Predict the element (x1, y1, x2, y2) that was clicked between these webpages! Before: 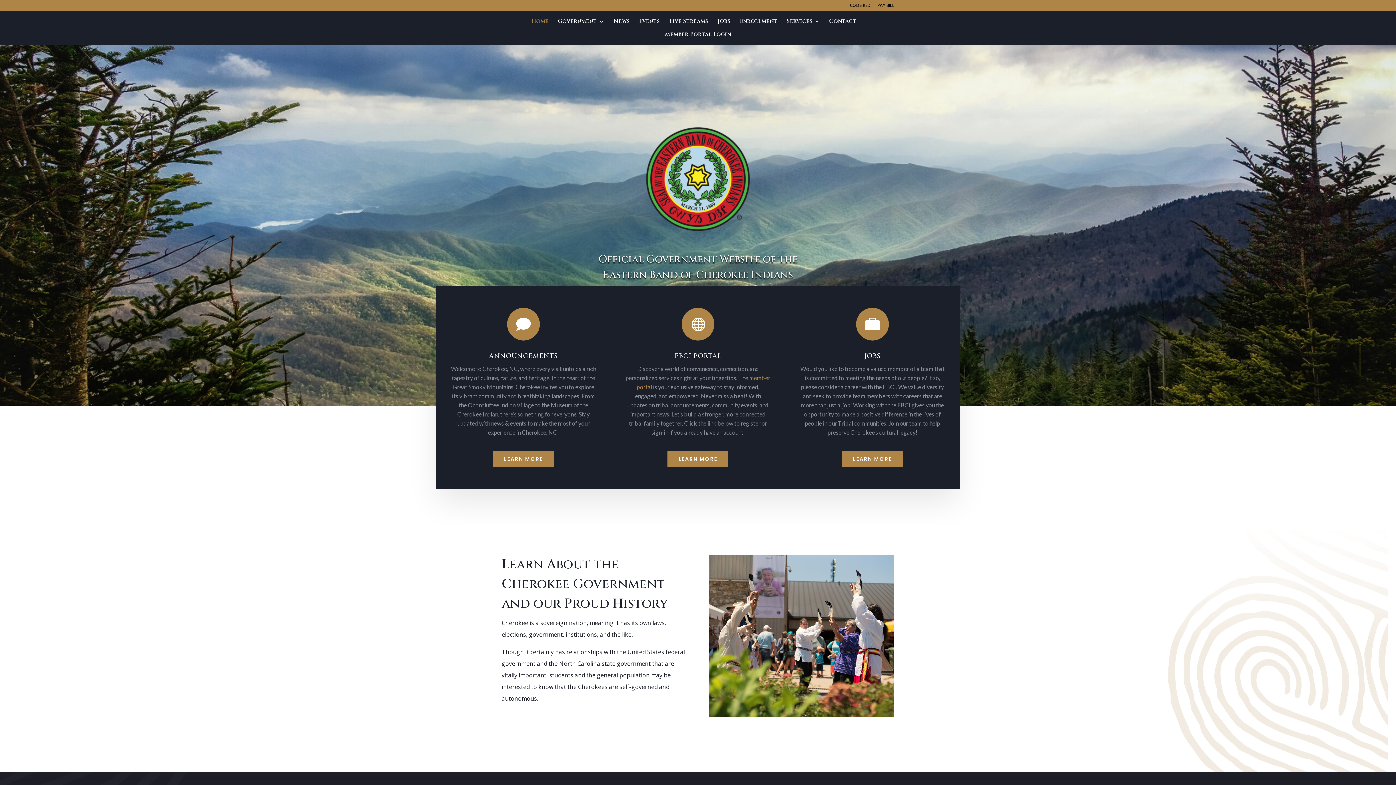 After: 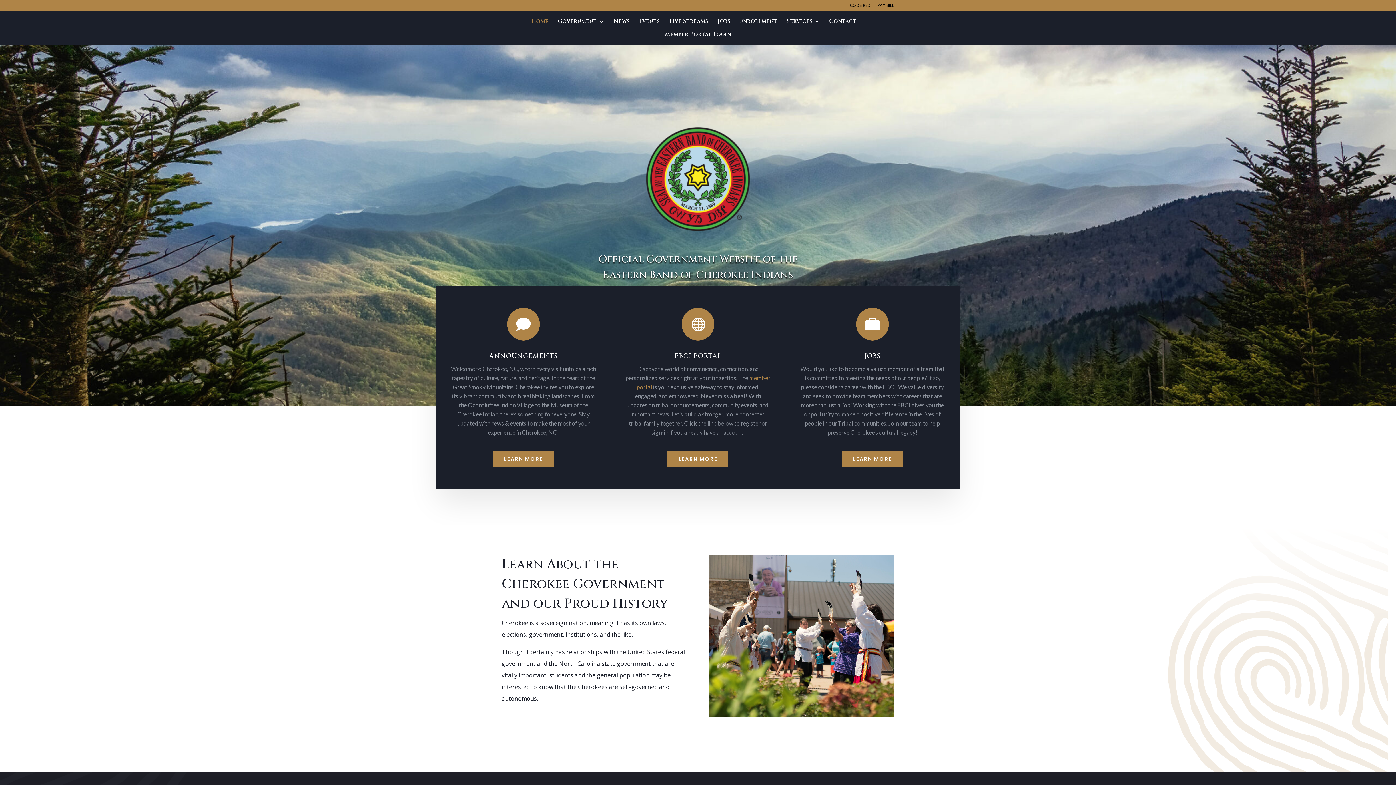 Action: label: Home bbox: (531, 18, 548, 31)